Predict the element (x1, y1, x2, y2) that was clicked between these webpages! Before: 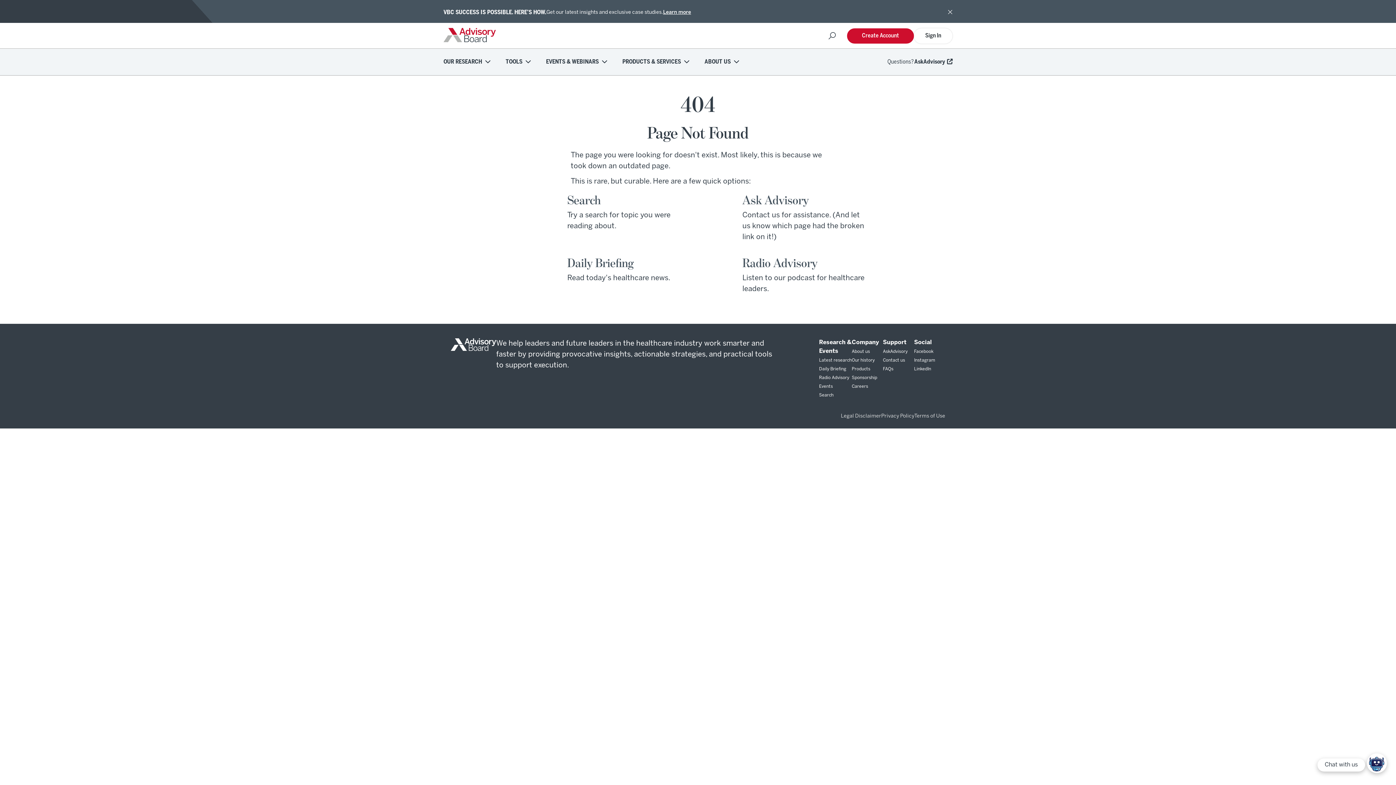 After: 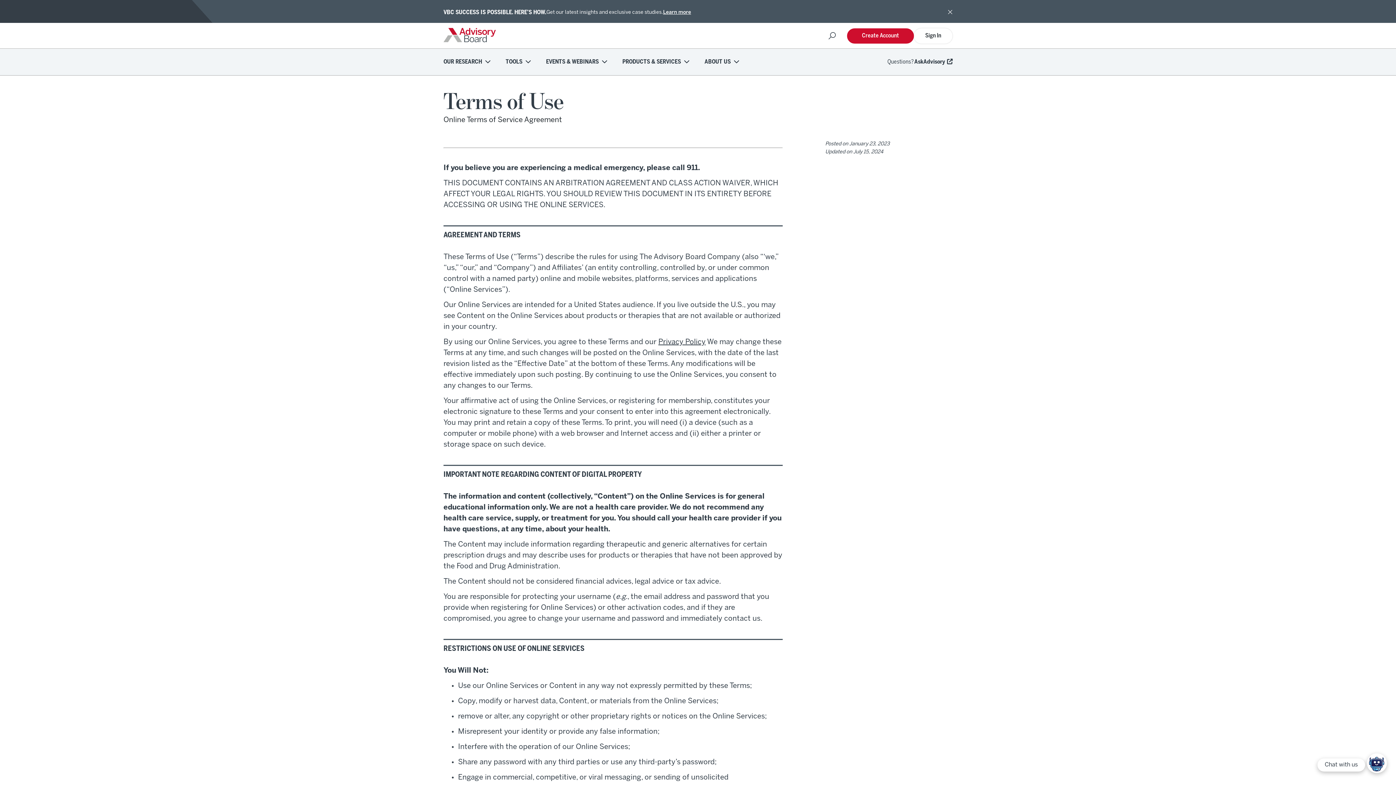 Action: label: Terms of Use bbox: (914, 412, 945, 419)